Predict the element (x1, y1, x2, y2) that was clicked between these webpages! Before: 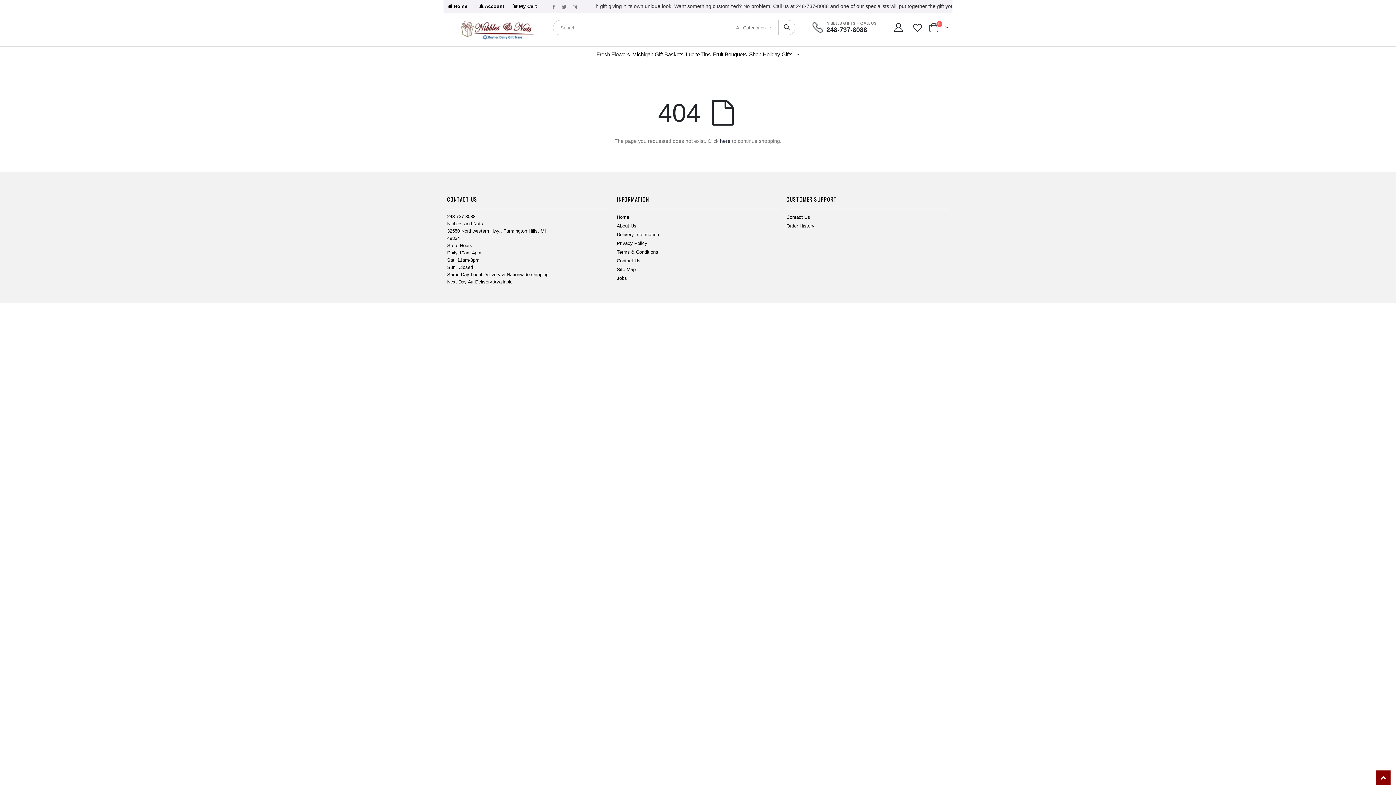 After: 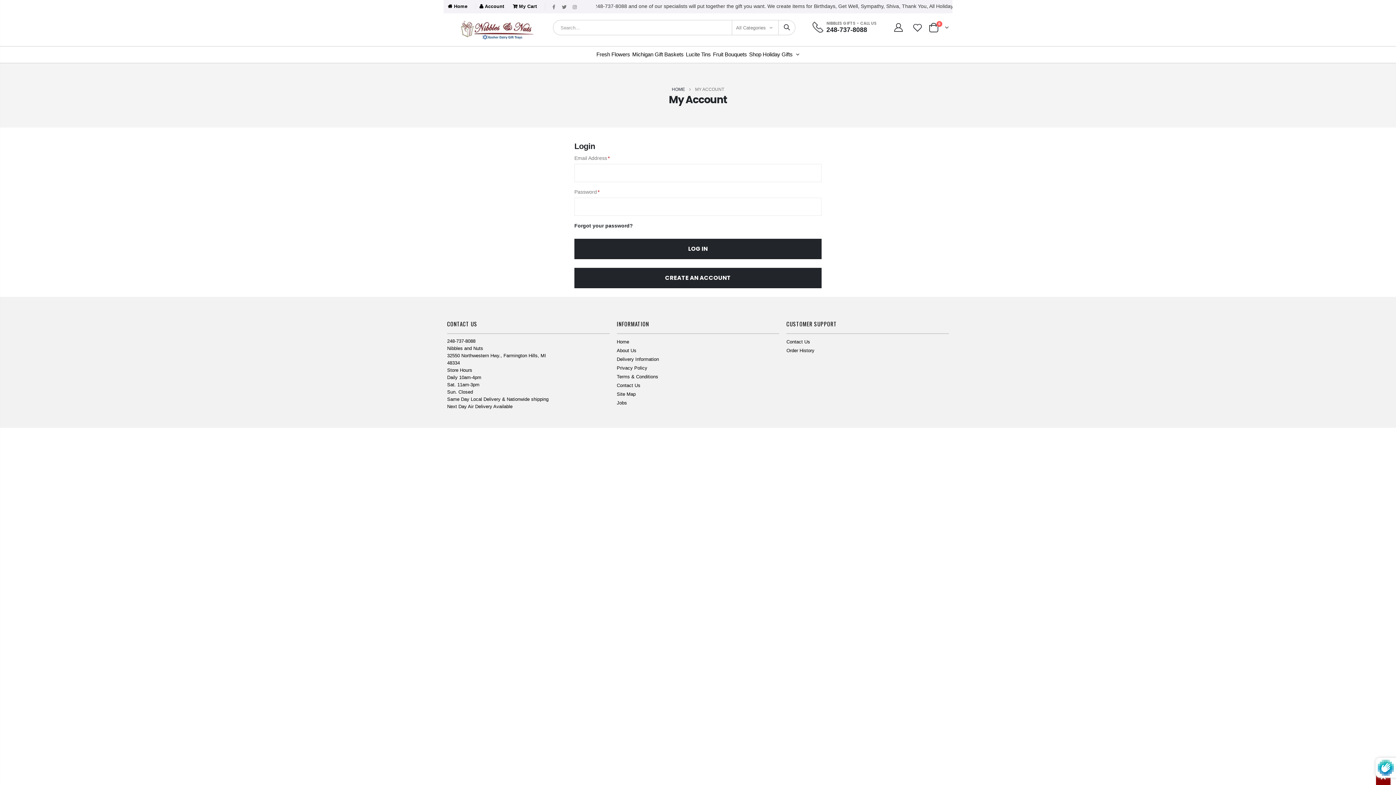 Action: label: Order History bbox: (786, 223, 814, 228)